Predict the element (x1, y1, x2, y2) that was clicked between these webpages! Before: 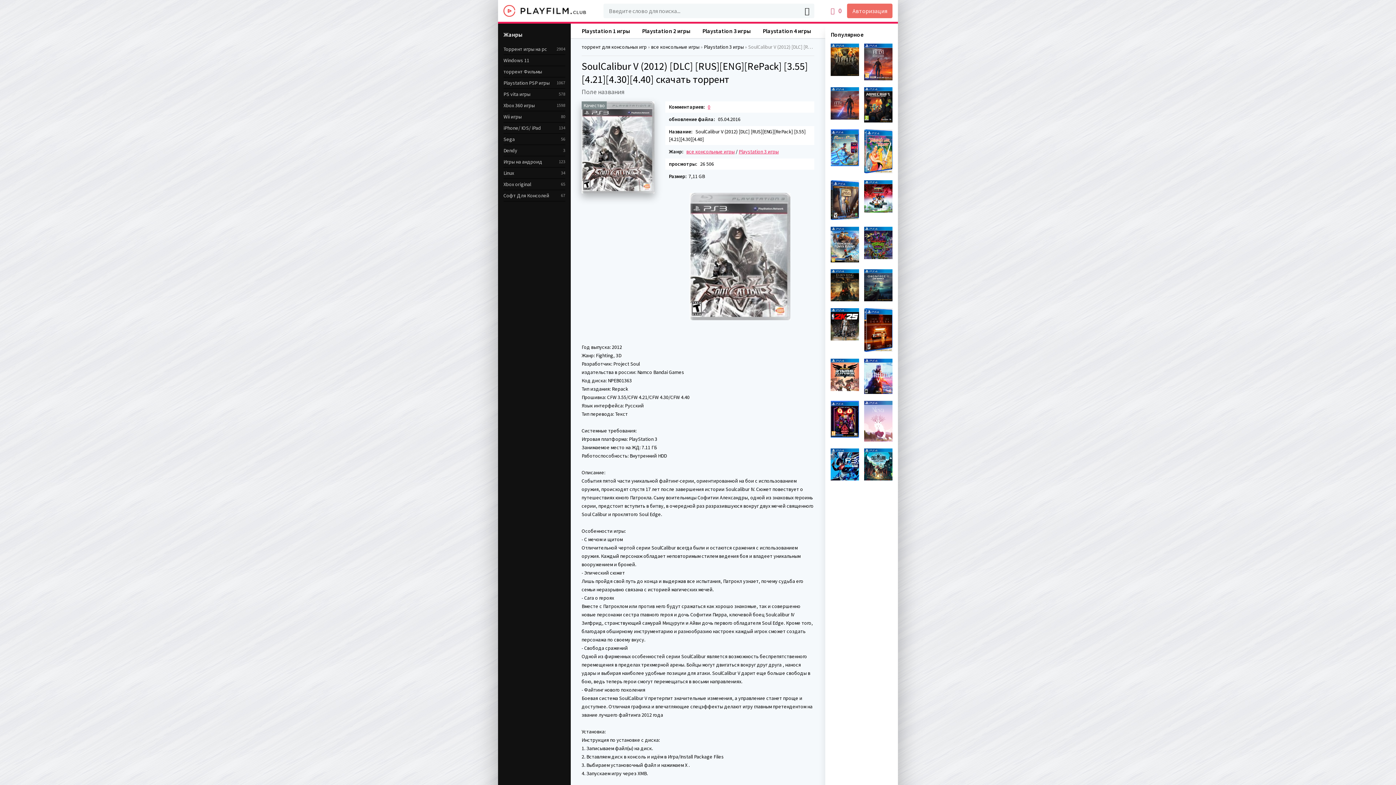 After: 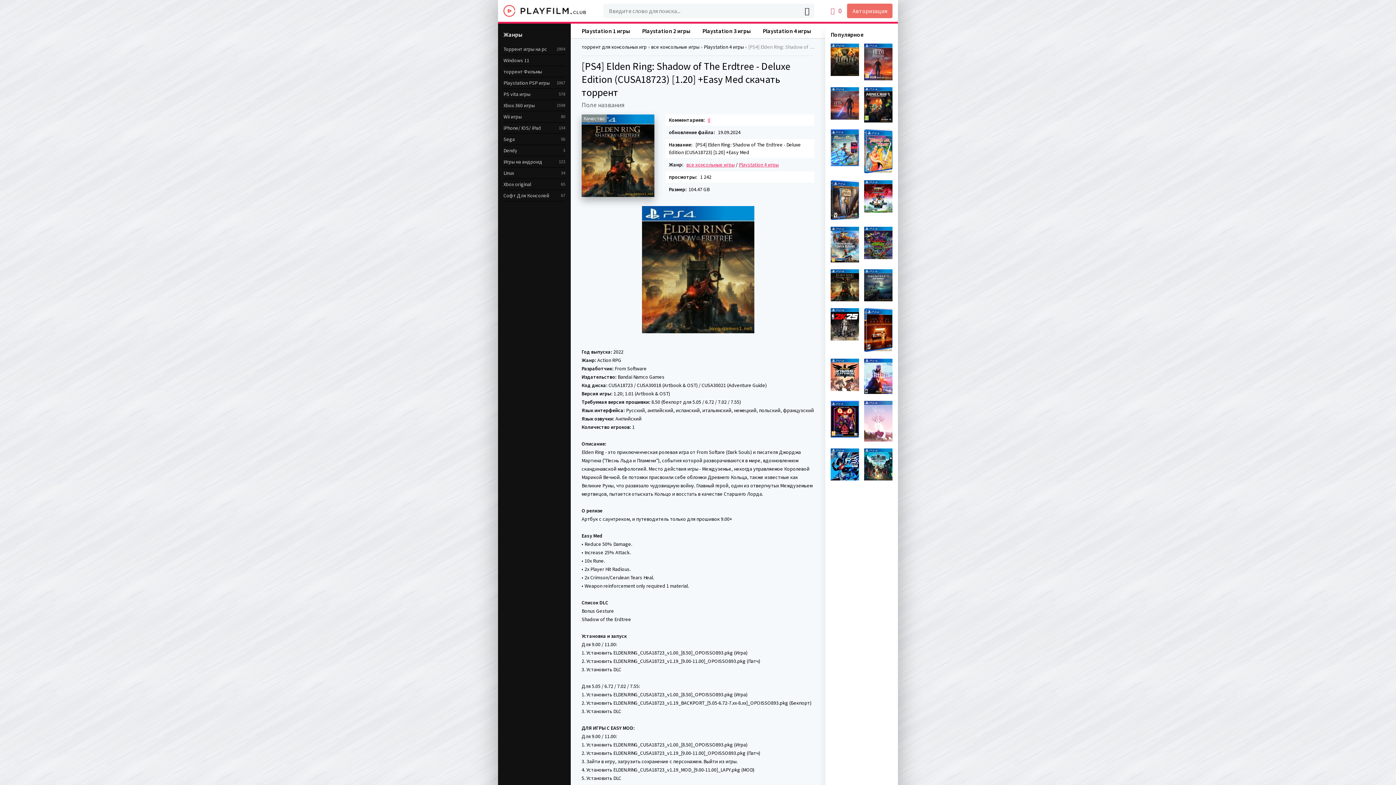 Action: bbox: (830, 269, 859, 303)